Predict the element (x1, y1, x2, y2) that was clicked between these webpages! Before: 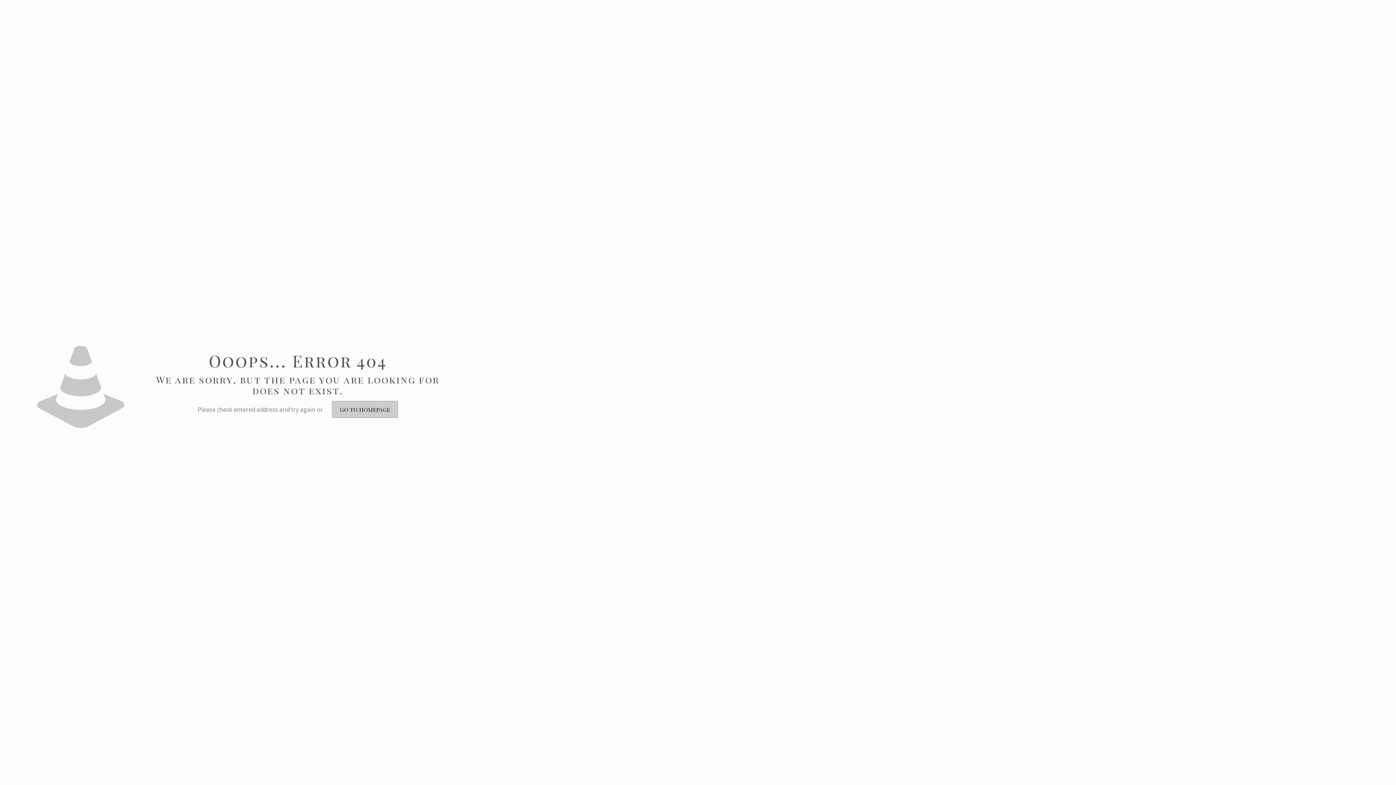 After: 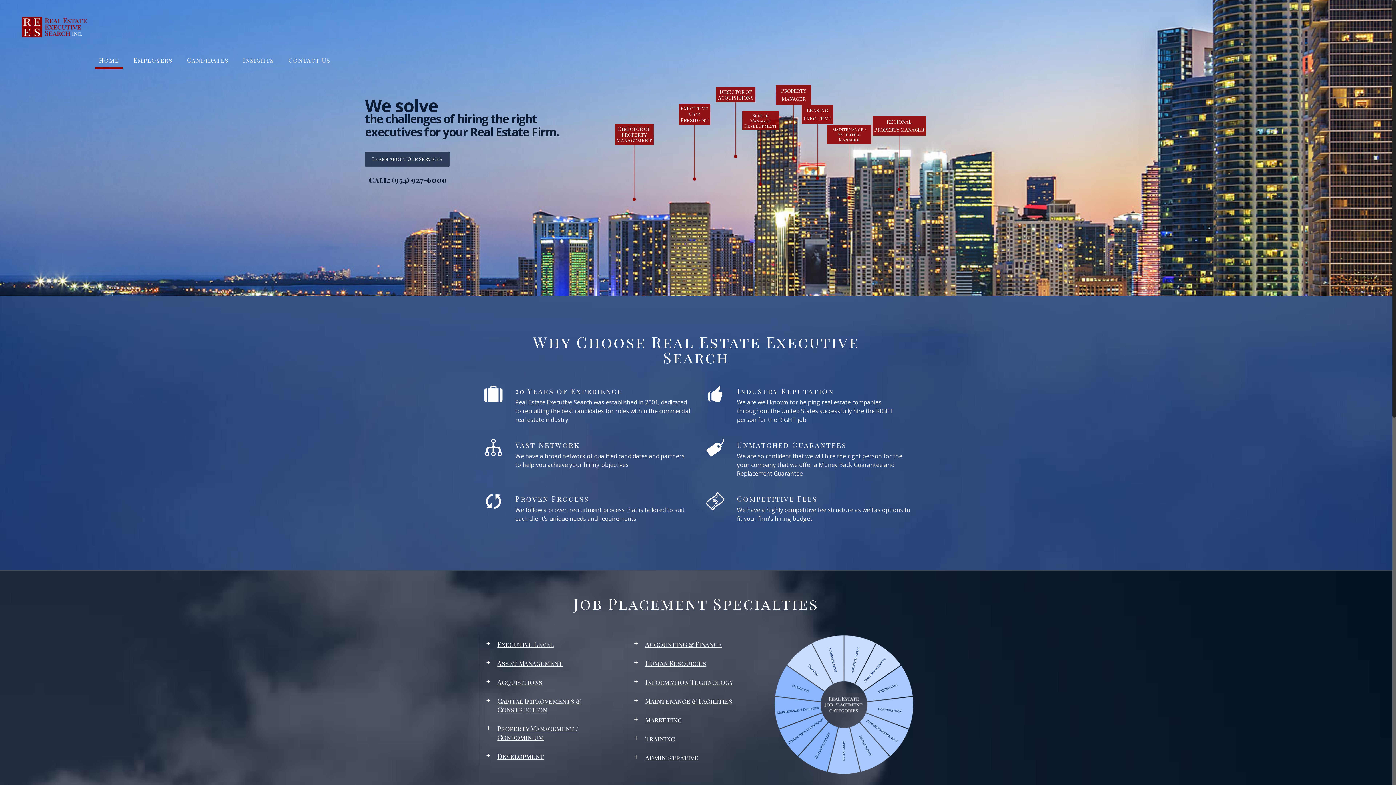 Action: label: go to homepage bbox: (331, 401, 398, 418)